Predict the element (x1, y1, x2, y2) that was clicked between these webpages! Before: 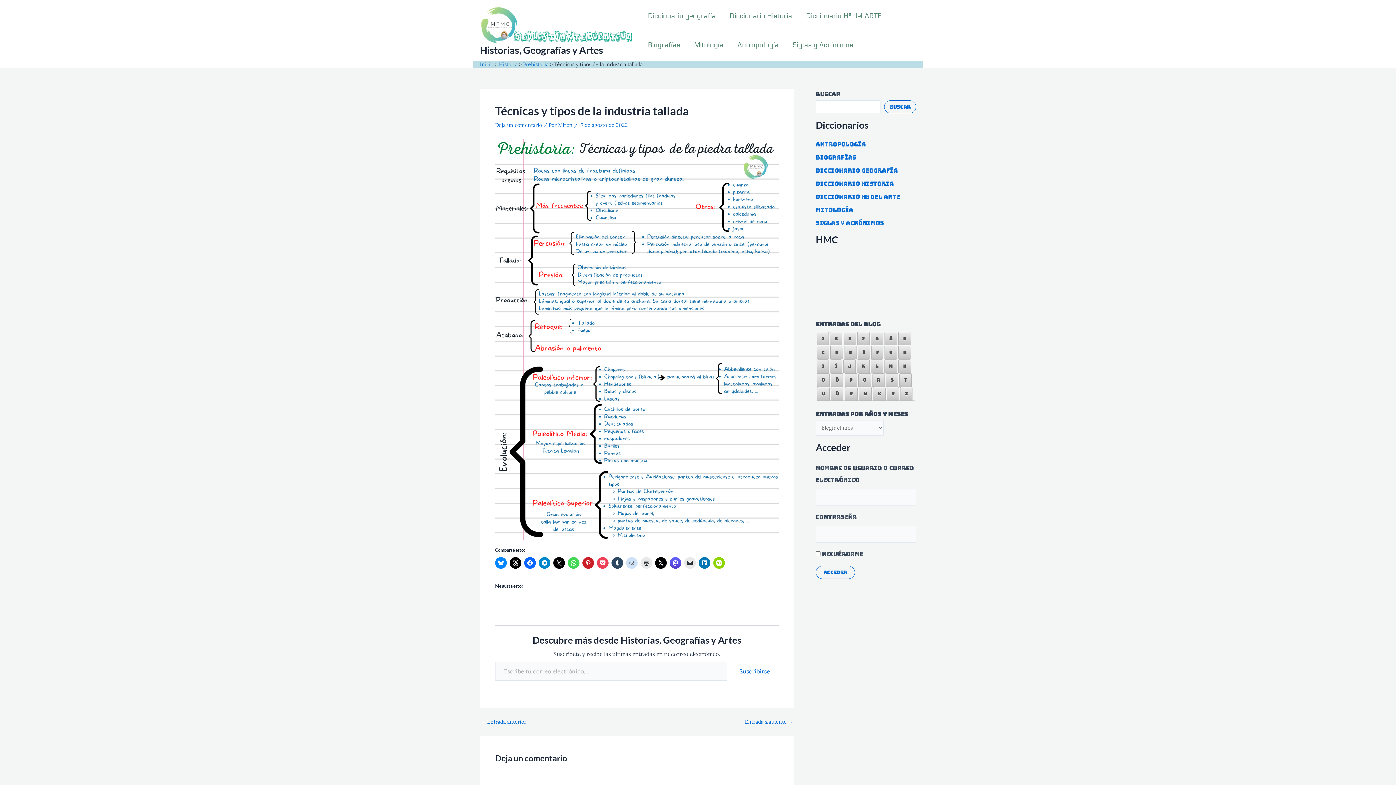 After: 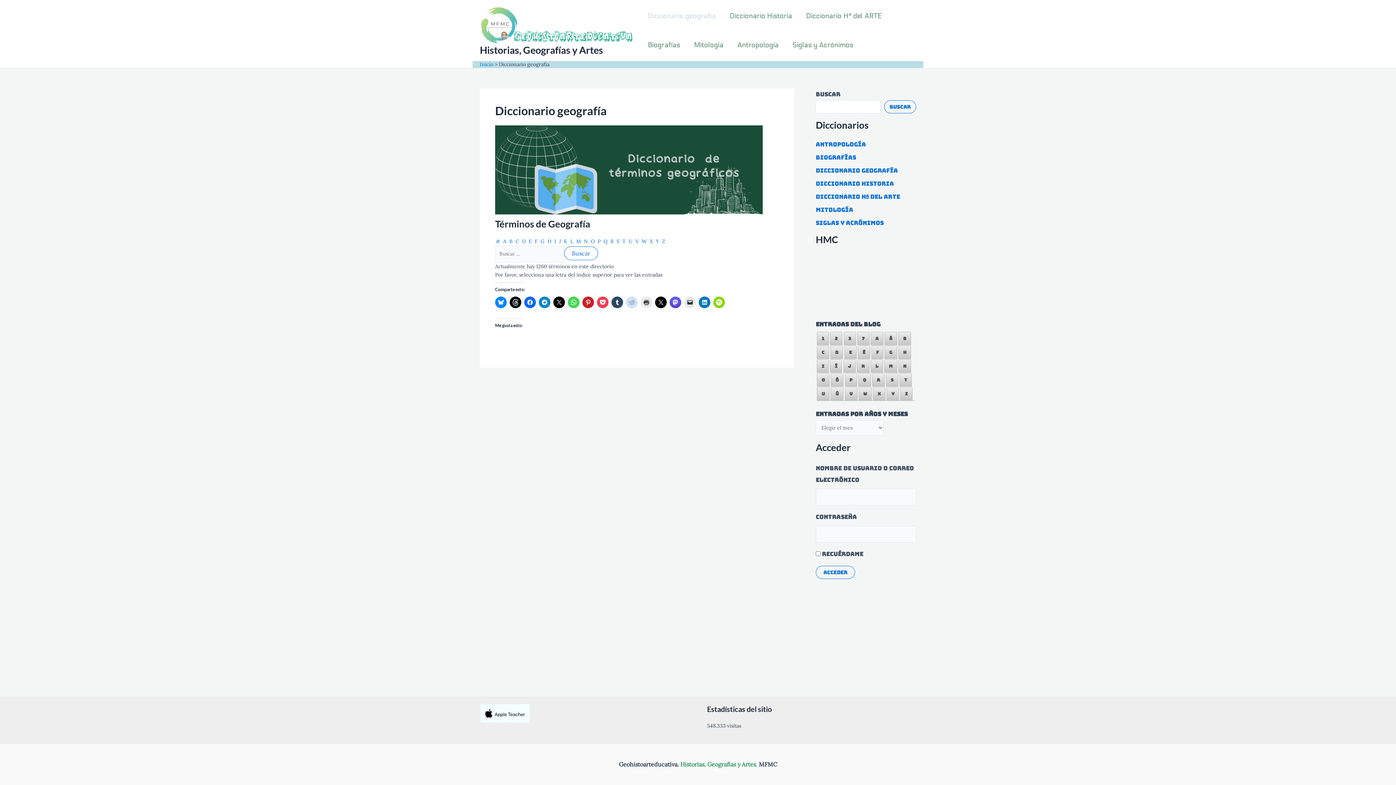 Action: label: Diccionario geografía bbox: (816, 166, 898, 174)